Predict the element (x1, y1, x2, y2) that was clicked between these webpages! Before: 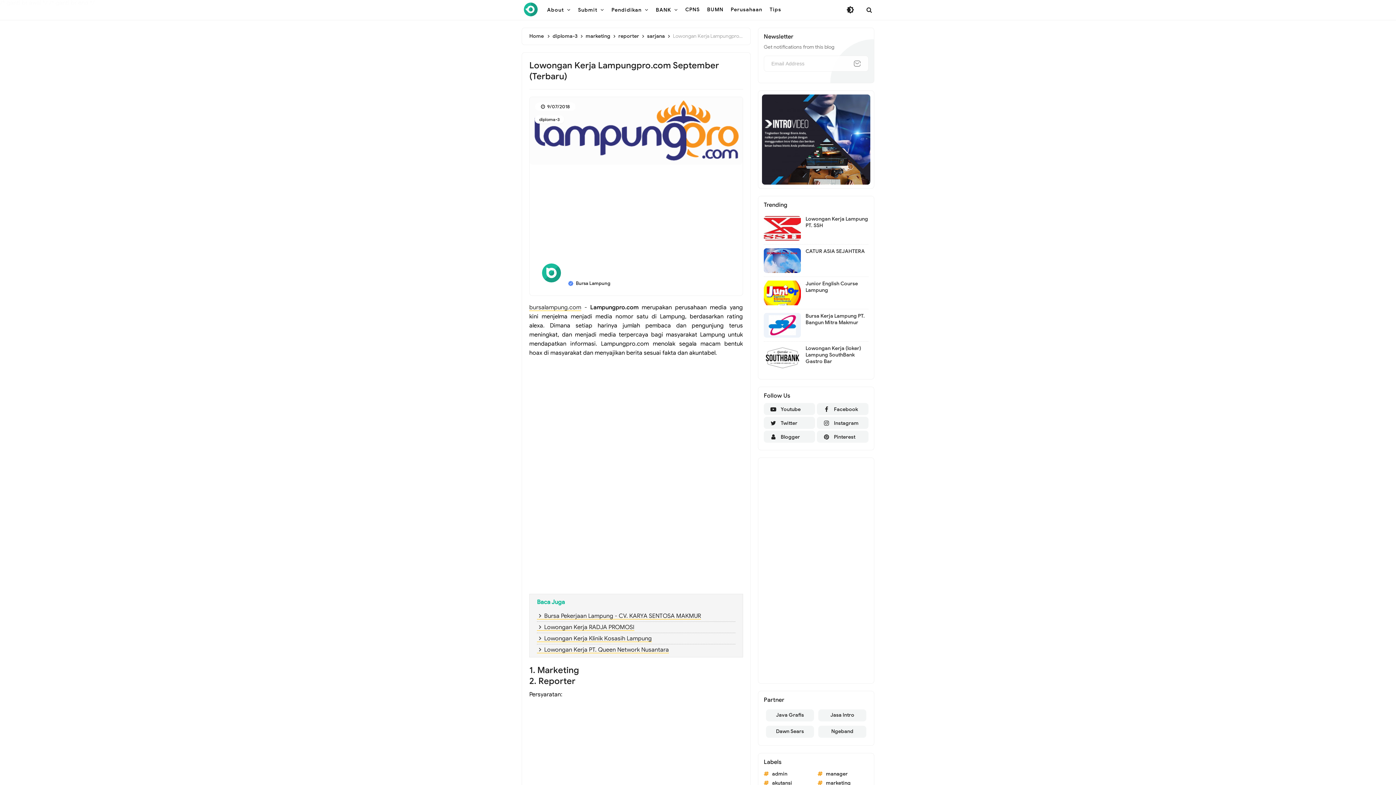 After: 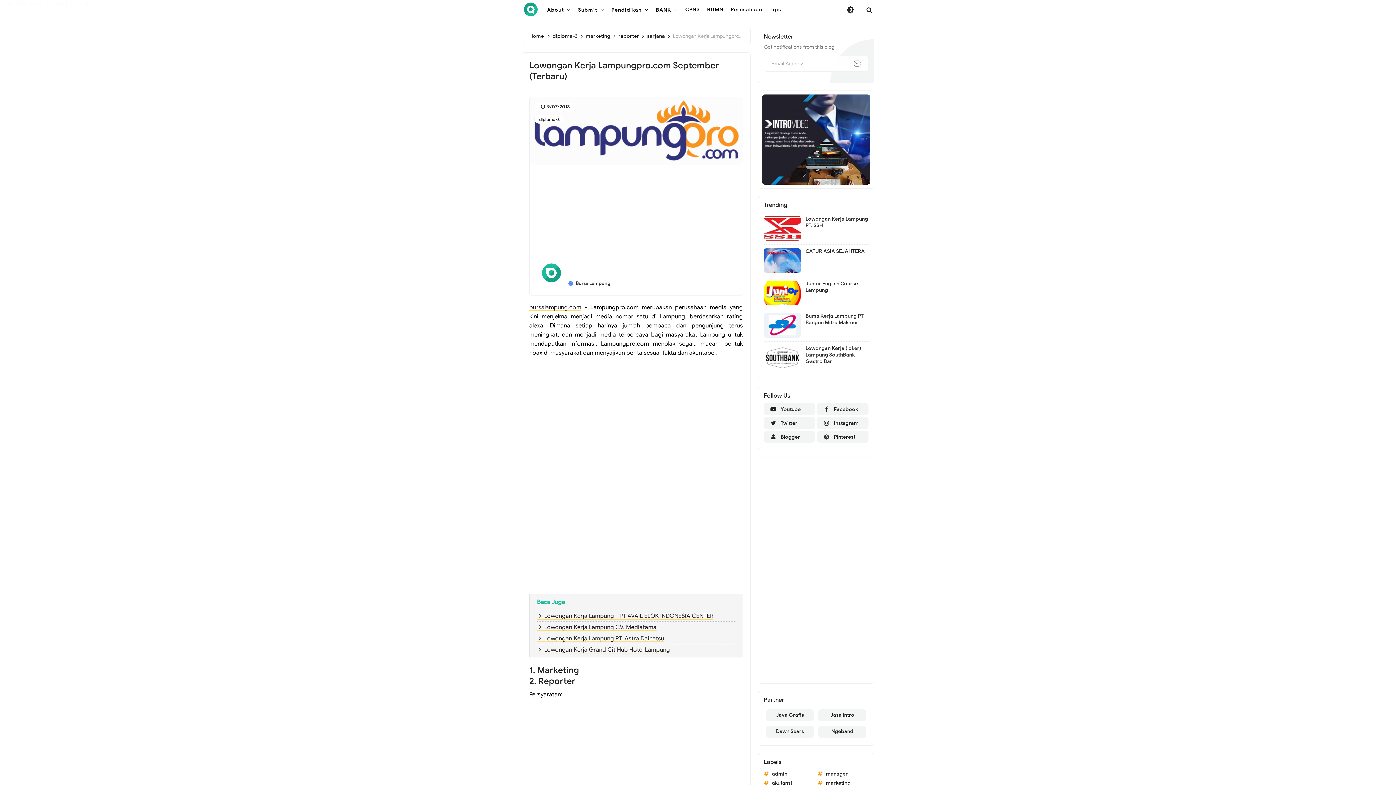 Action: bbox: (541, 103, 569, 109) label:  9/07/2018